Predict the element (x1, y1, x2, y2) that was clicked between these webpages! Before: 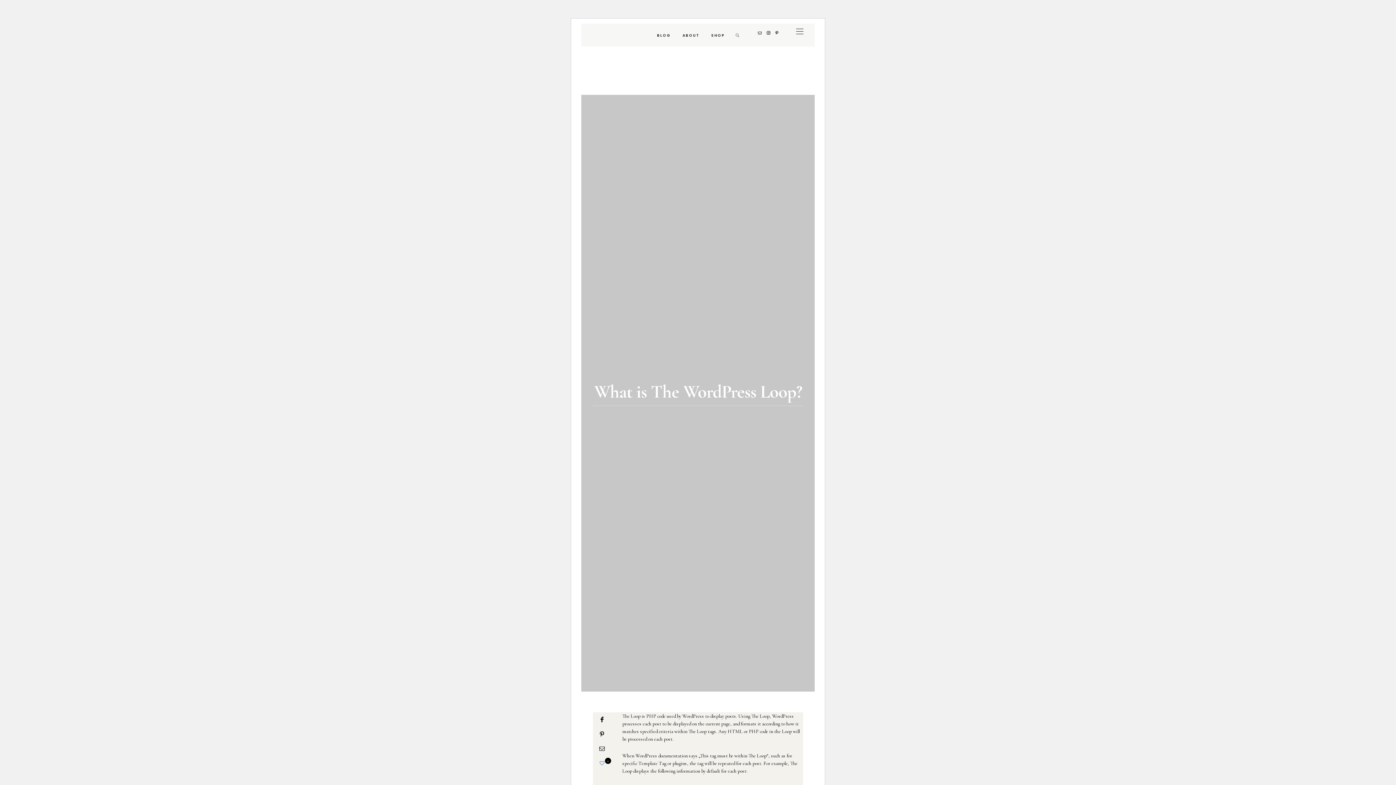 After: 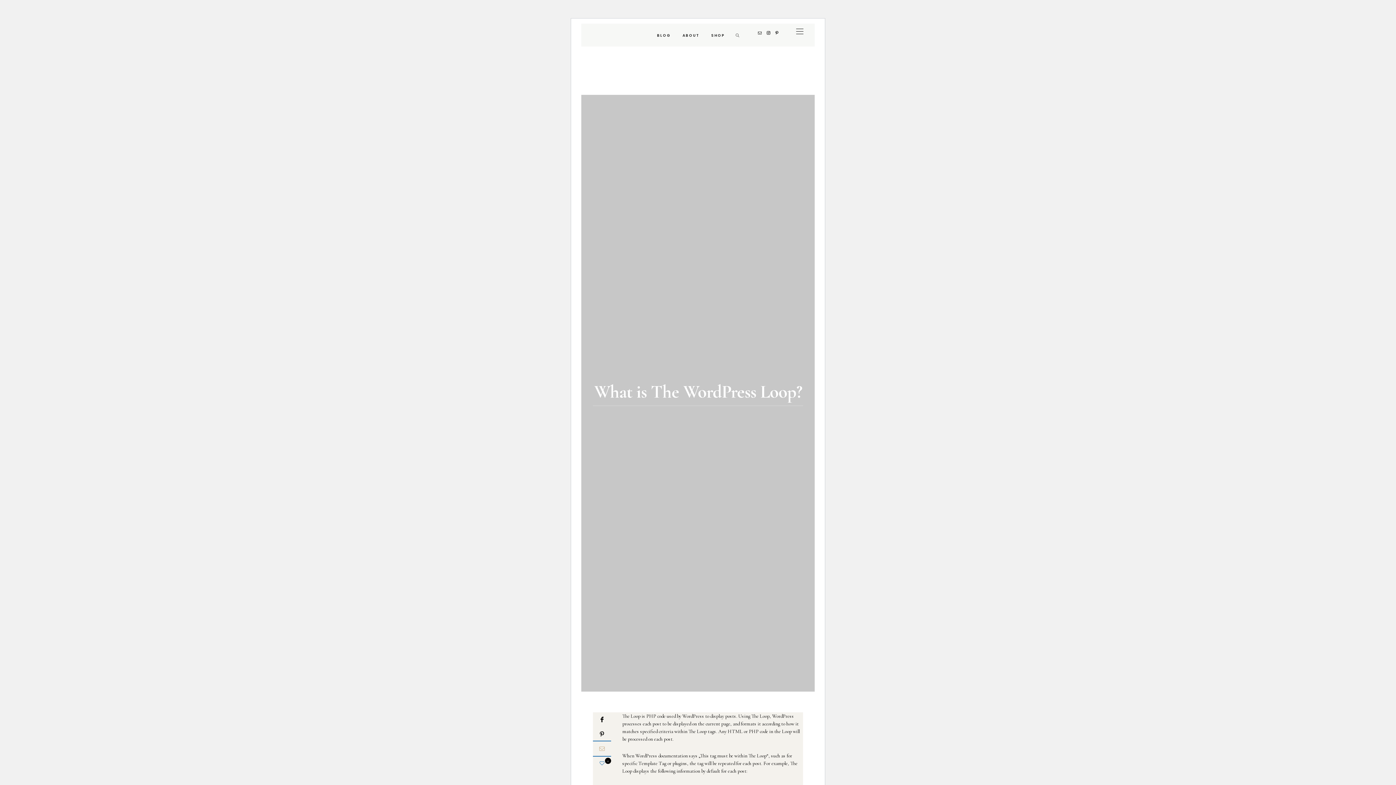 Action: bbox: (593, 741, 611, 756)